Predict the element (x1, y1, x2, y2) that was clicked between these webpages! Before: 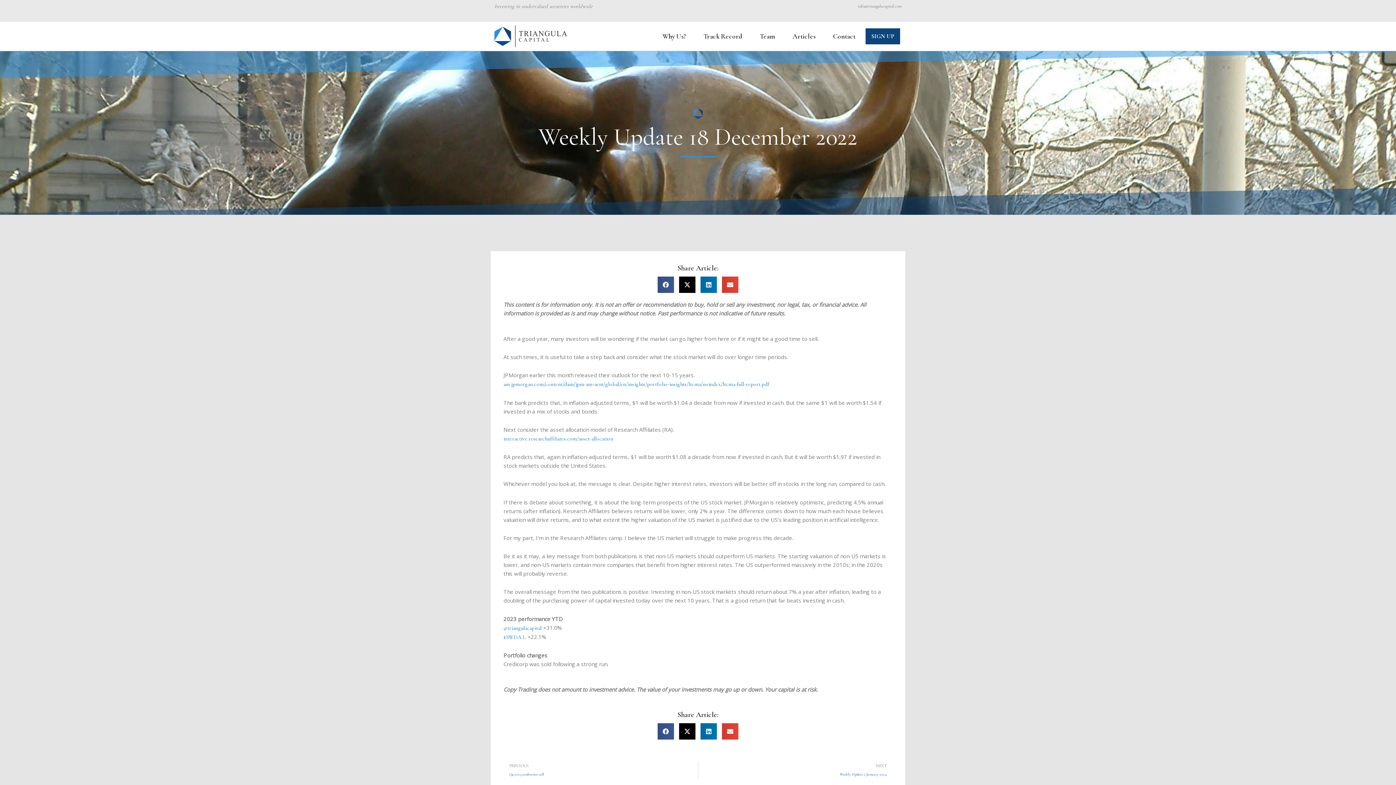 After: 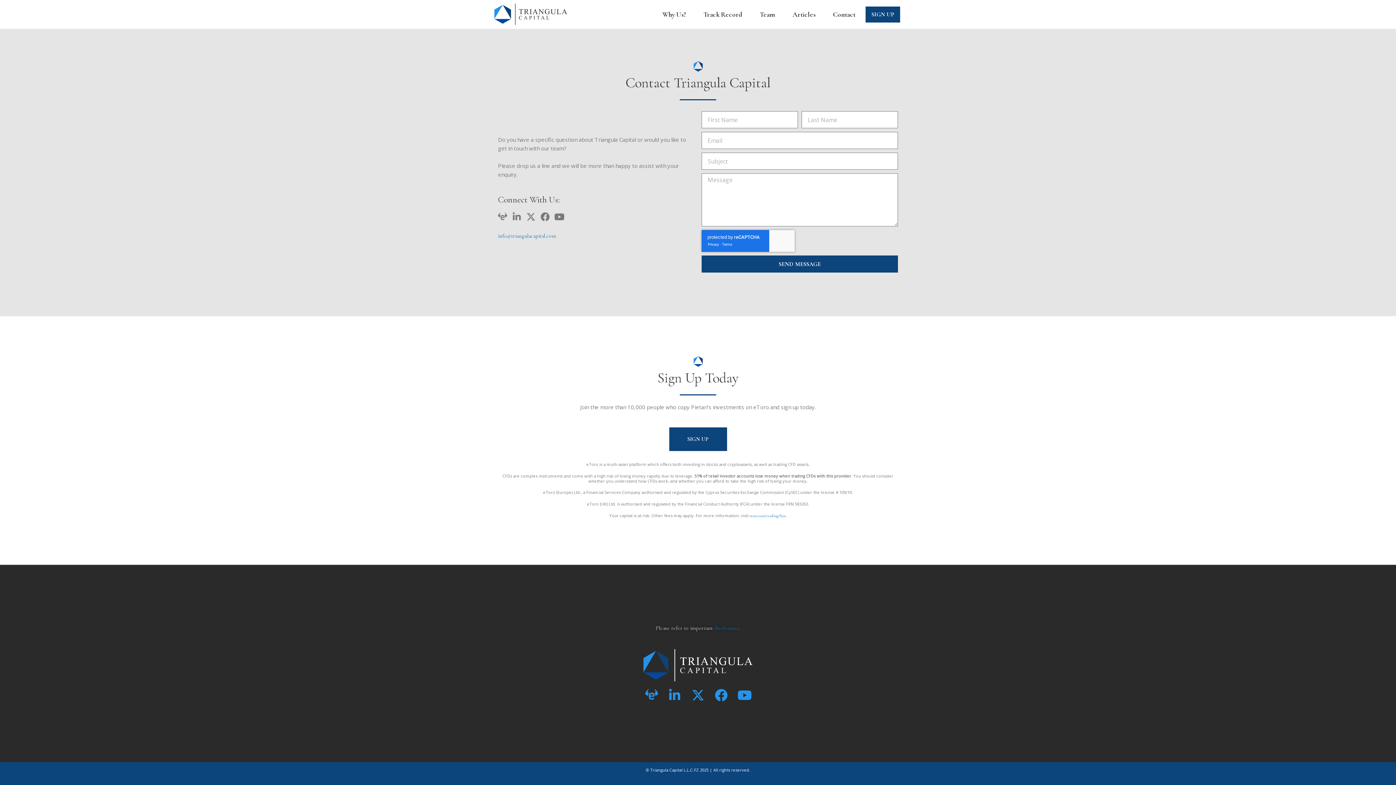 Action: bbox: (862, 32, 900, 38) label: SIGN UP